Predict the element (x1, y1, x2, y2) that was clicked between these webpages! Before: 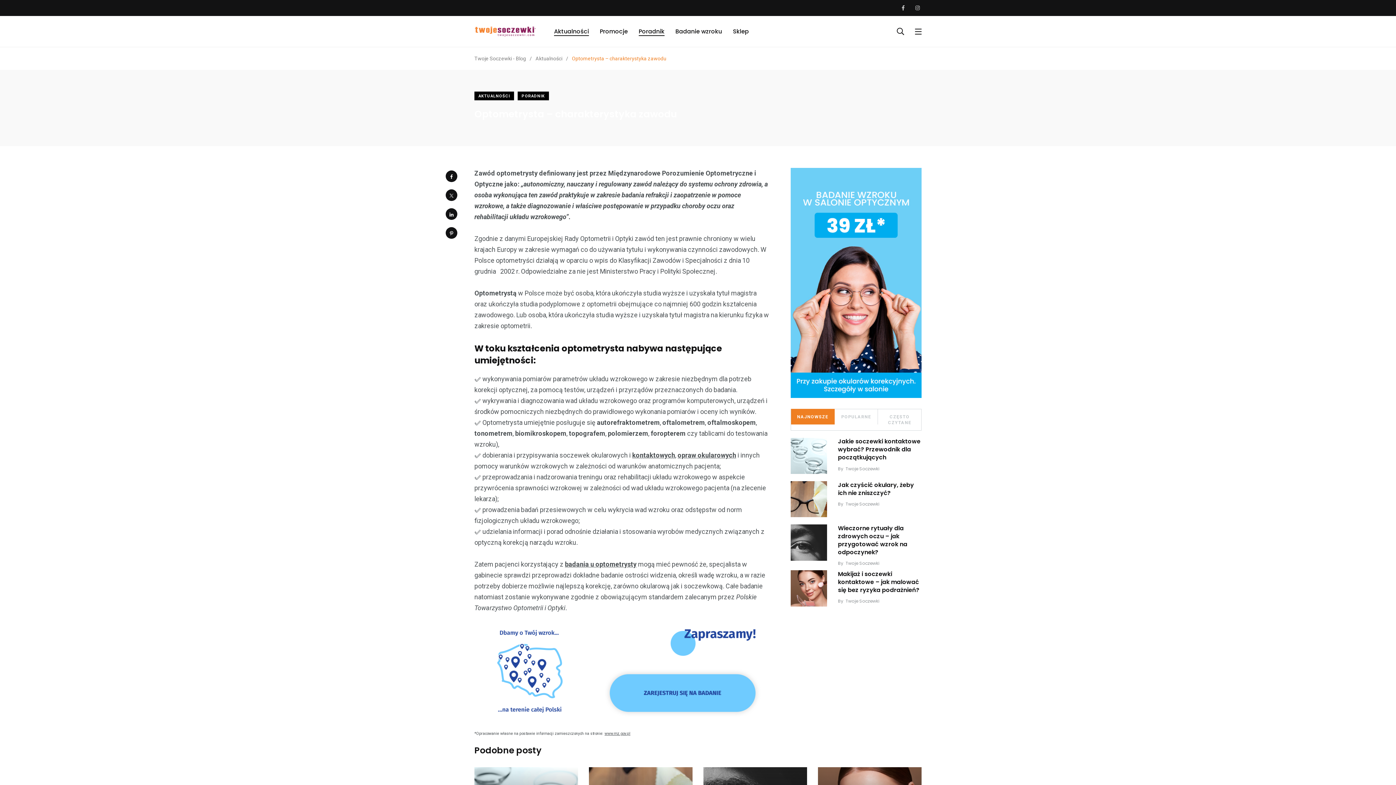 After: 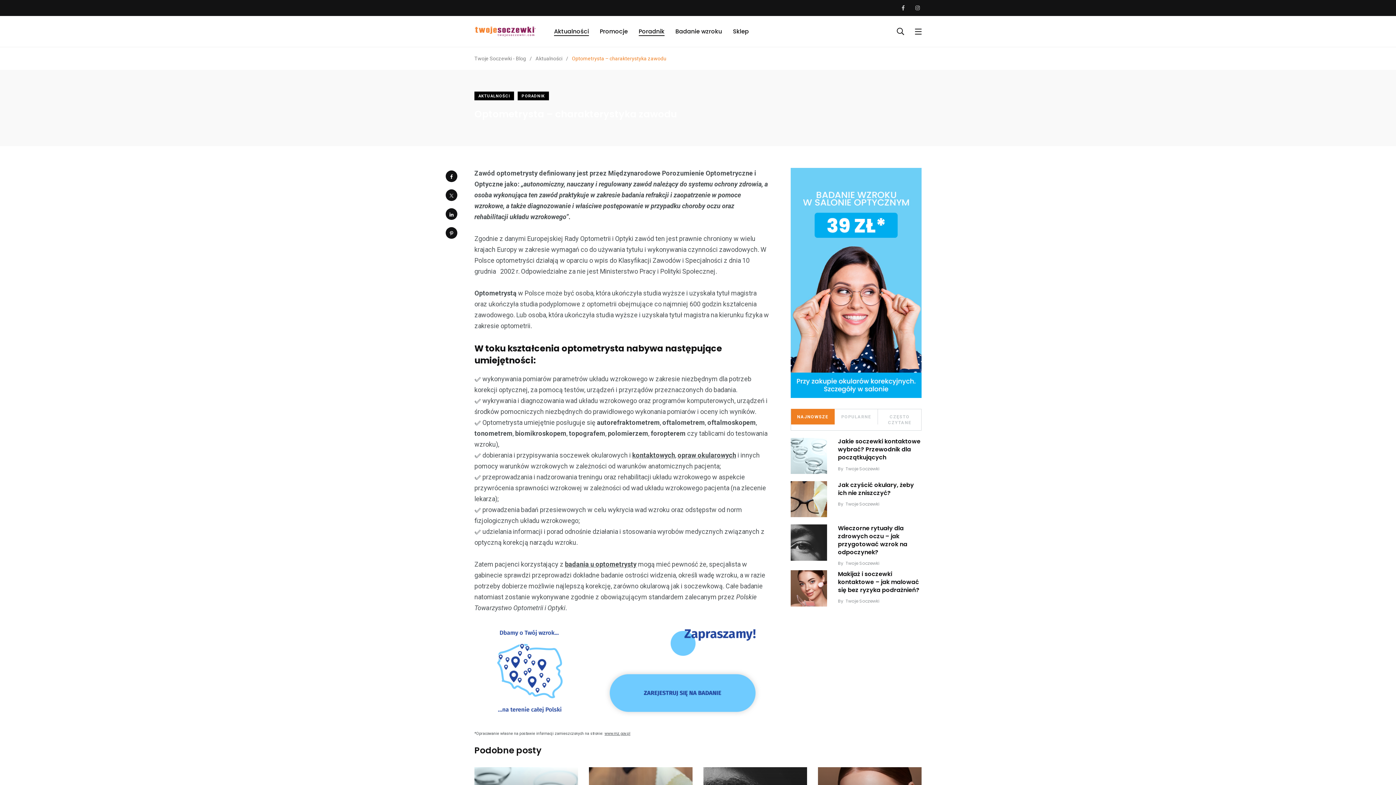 Action: bbox: (790, 168, 921, 398)